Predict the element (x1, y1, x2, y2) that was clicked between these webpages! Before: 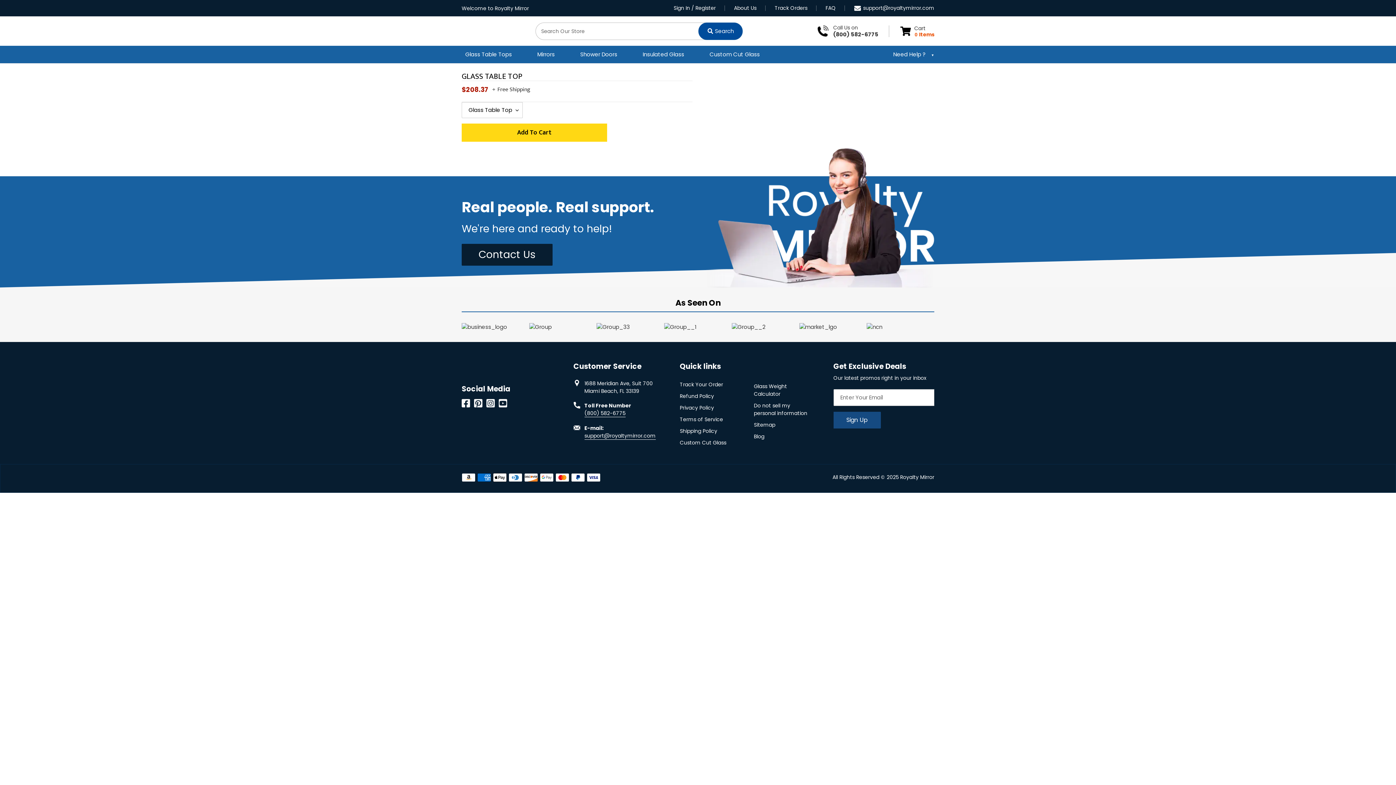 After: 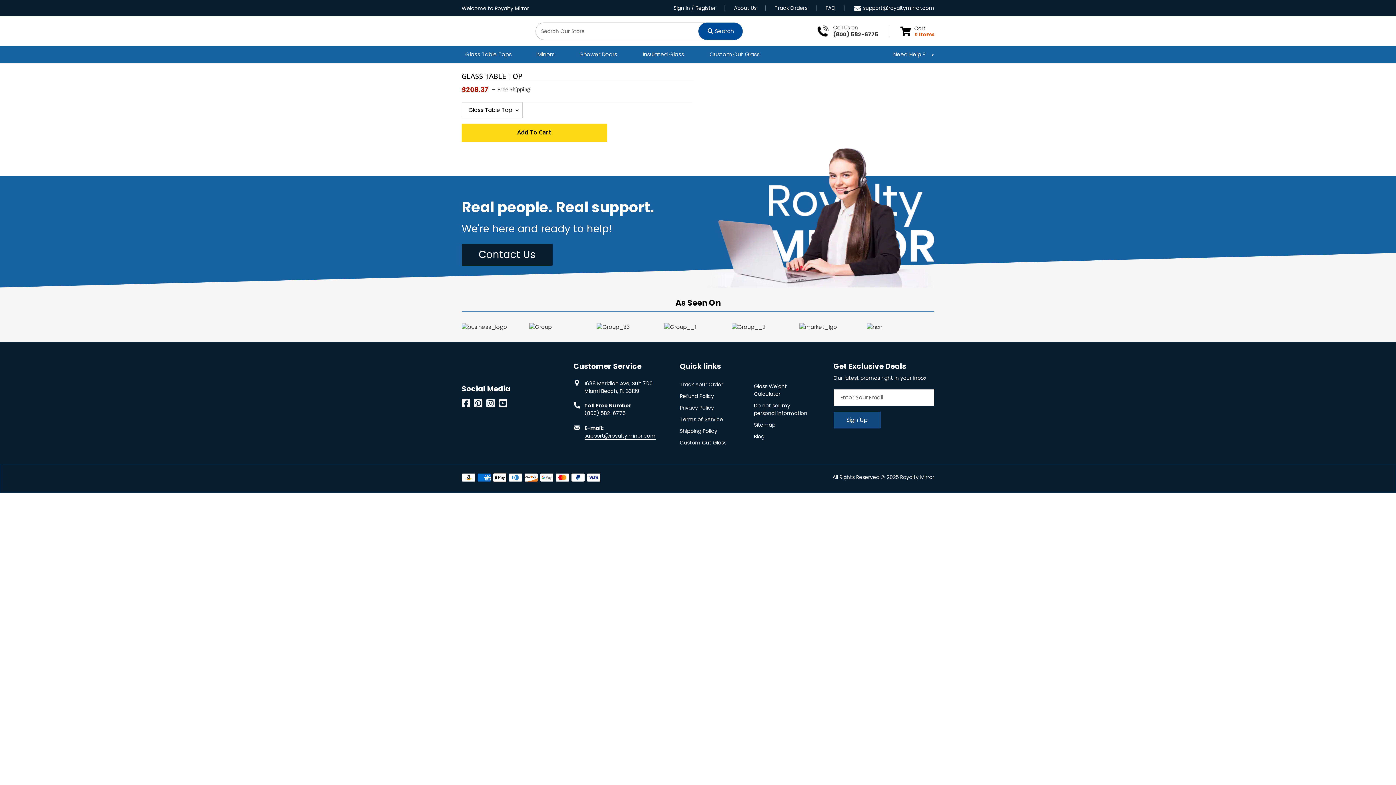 Action: label: Track Your Order bbox: (680, 381, 723, 388)